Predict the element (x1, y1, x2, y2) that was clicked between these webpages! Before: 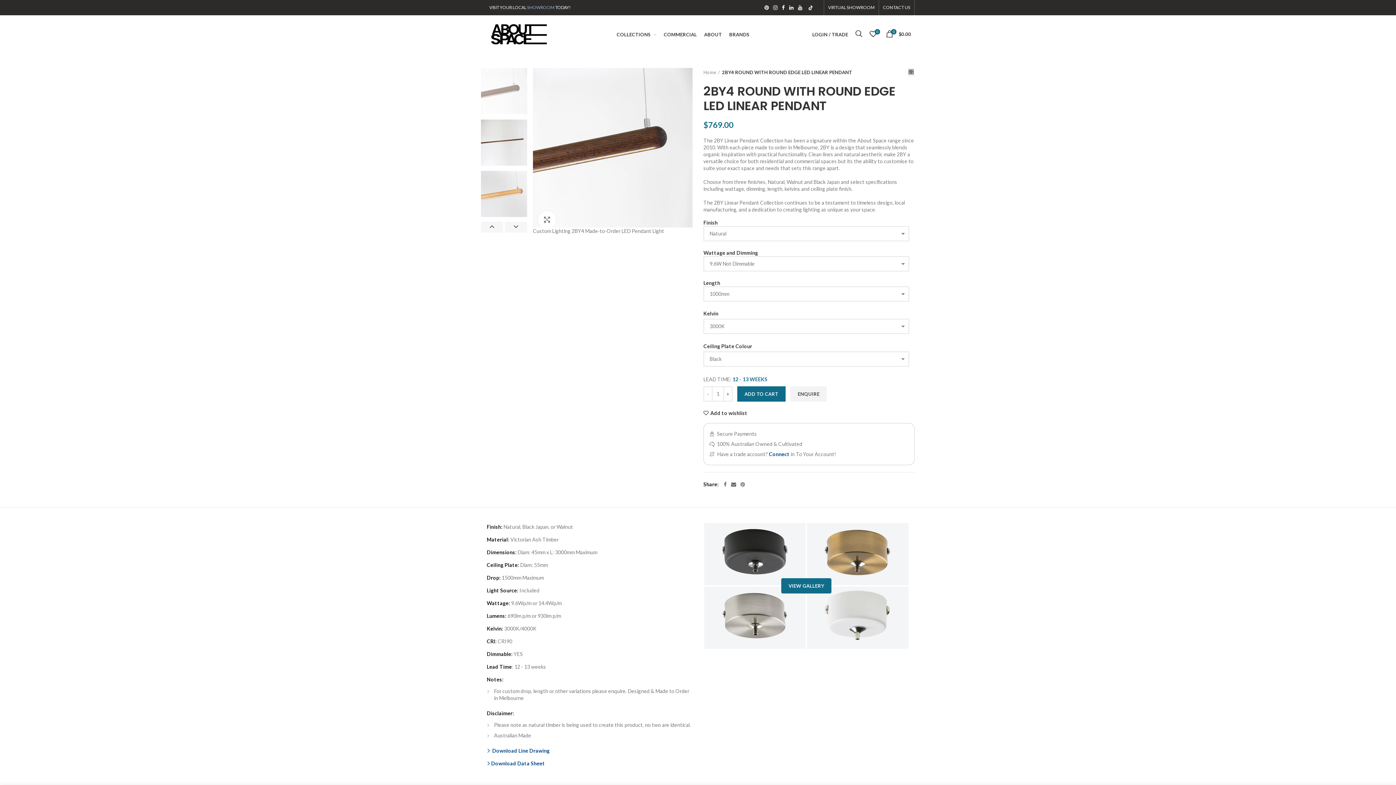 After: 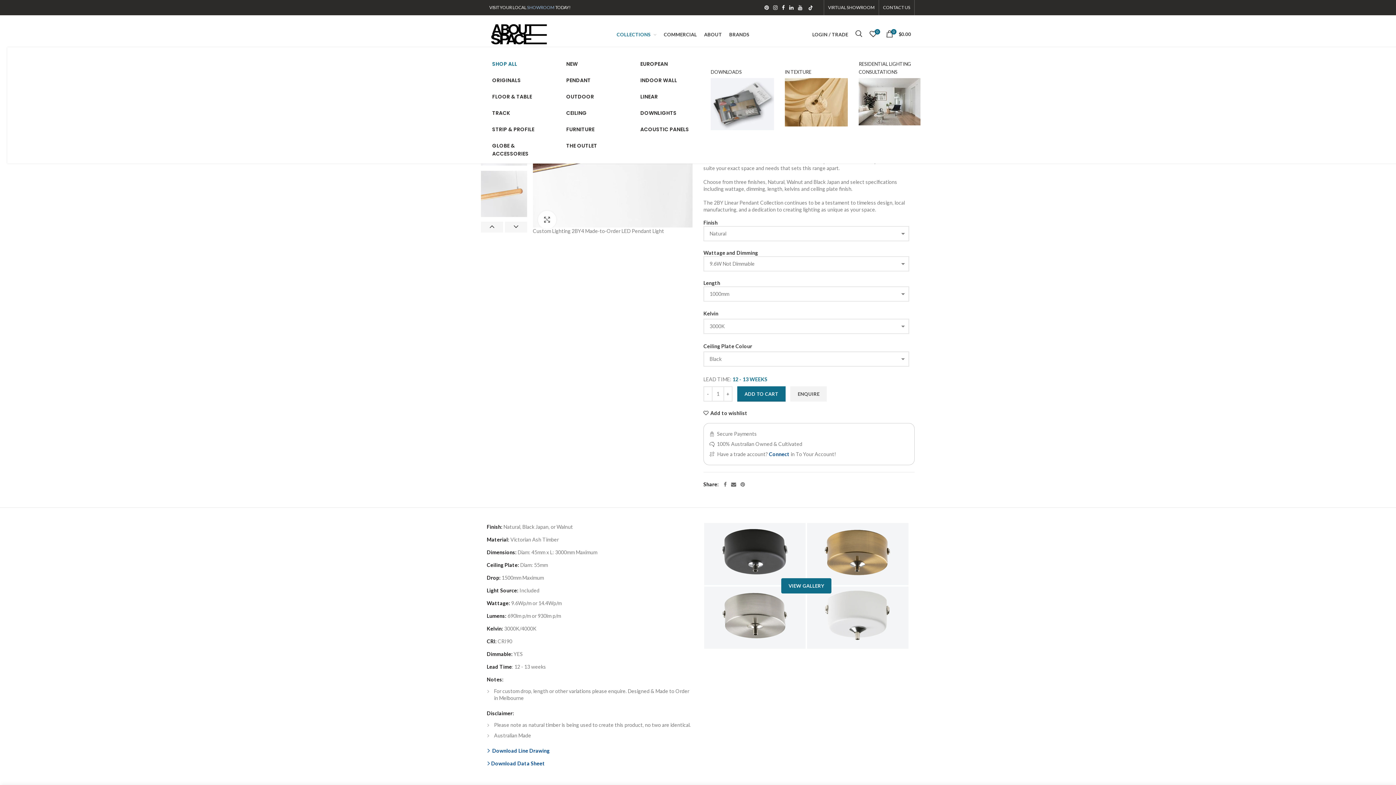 Action: label: COLLECTIONS  bbox: (613, 27, 660, 41)